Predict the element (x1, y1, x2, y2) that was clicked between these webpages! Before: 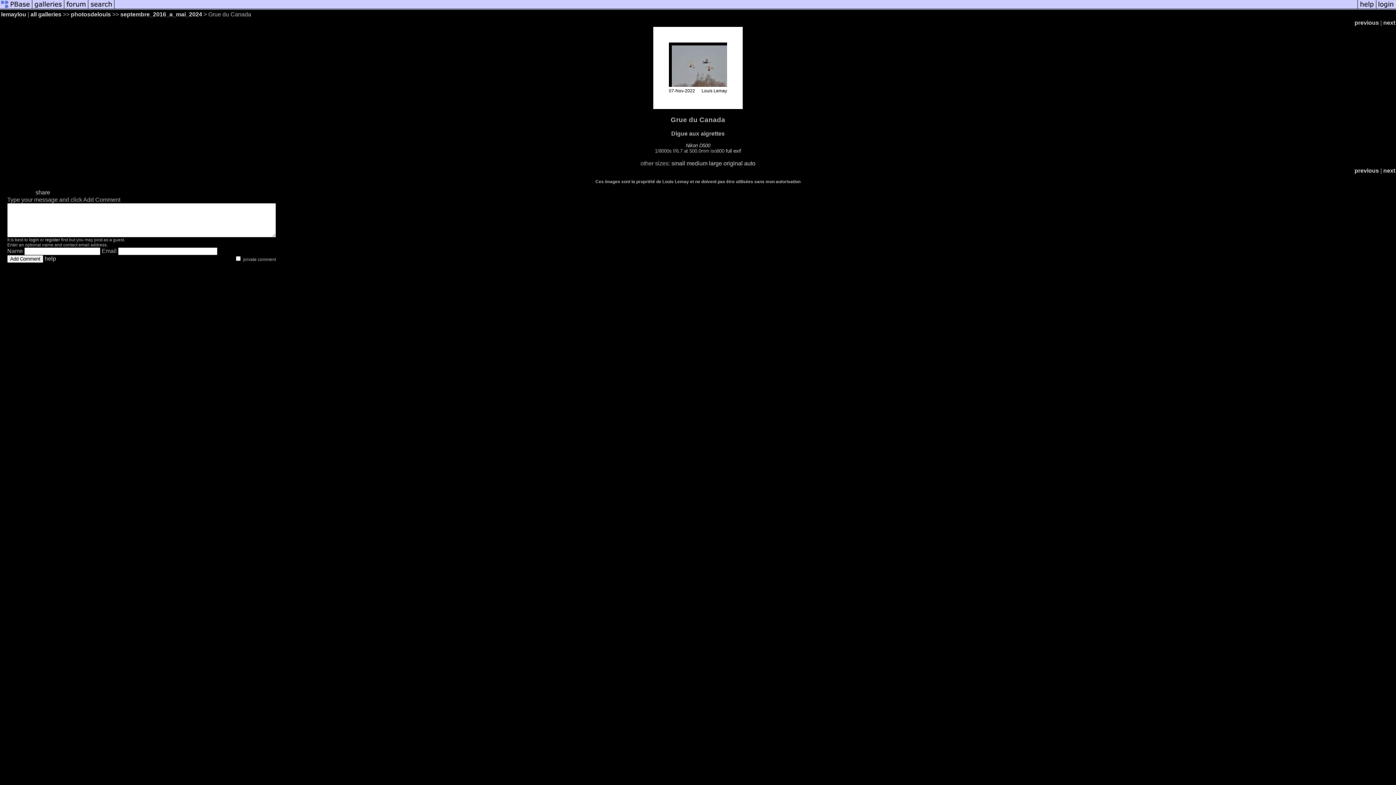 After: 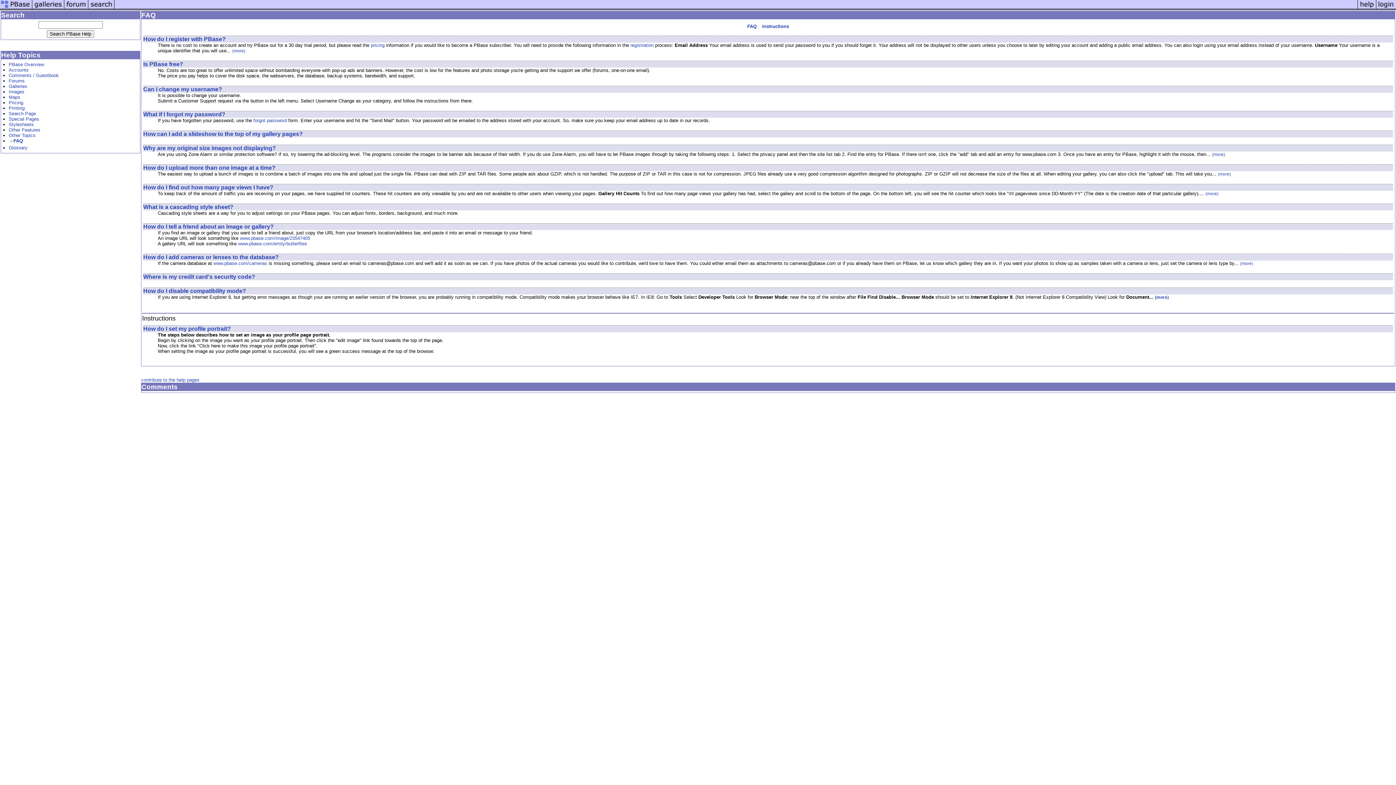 Action: bbox: (1357, 5, 1376, 11)